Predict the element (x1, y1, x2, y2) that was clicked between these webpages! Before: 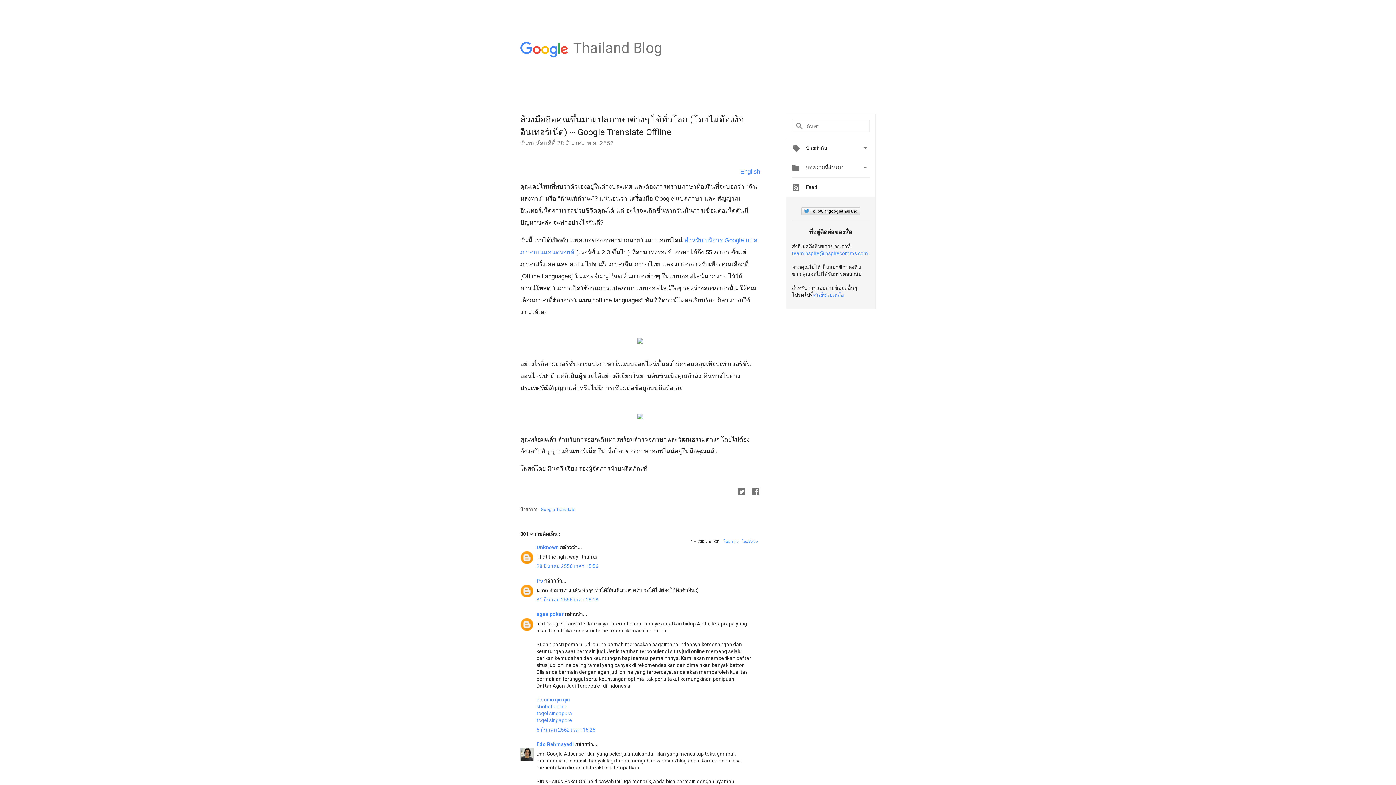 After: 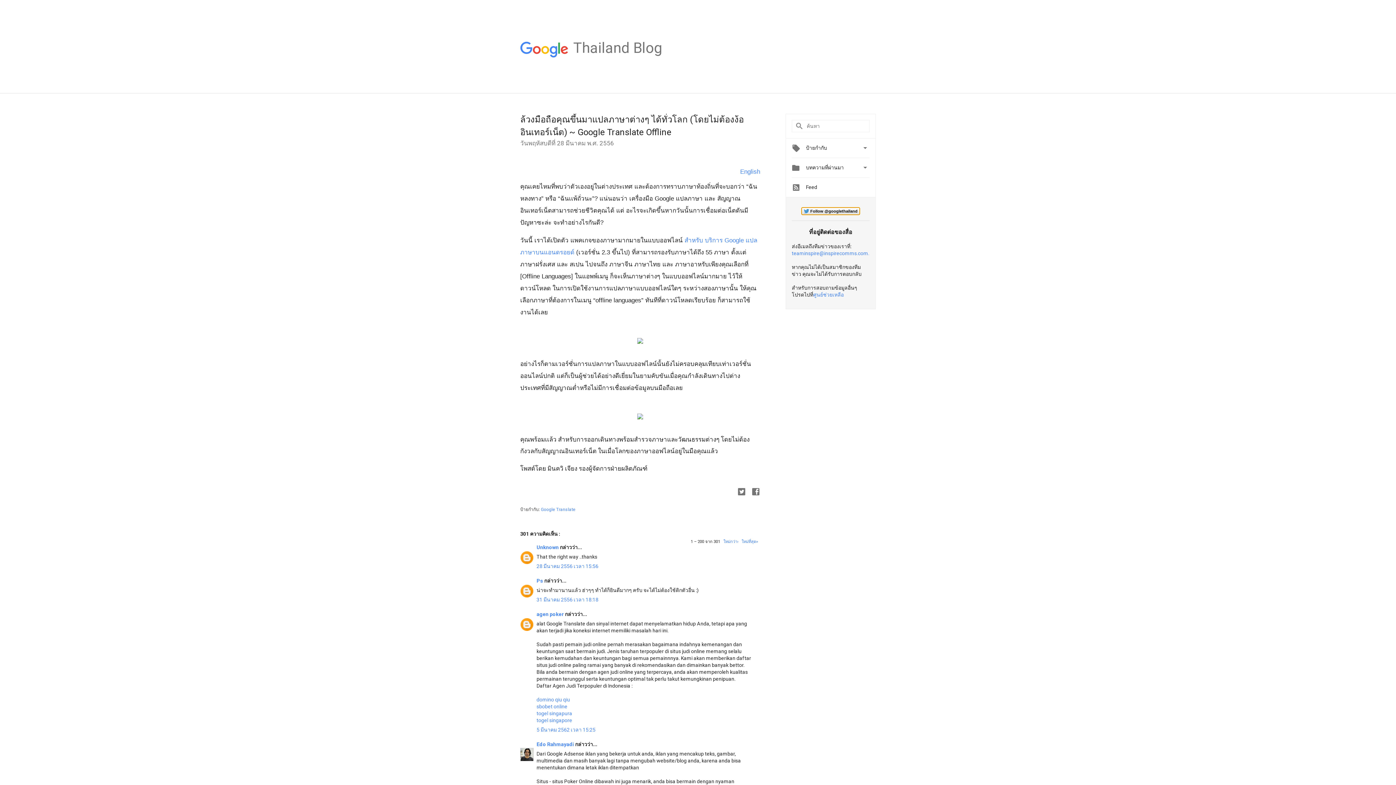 Action: label: Follow @googlethailand bbox: (801, 207, 860, 215)